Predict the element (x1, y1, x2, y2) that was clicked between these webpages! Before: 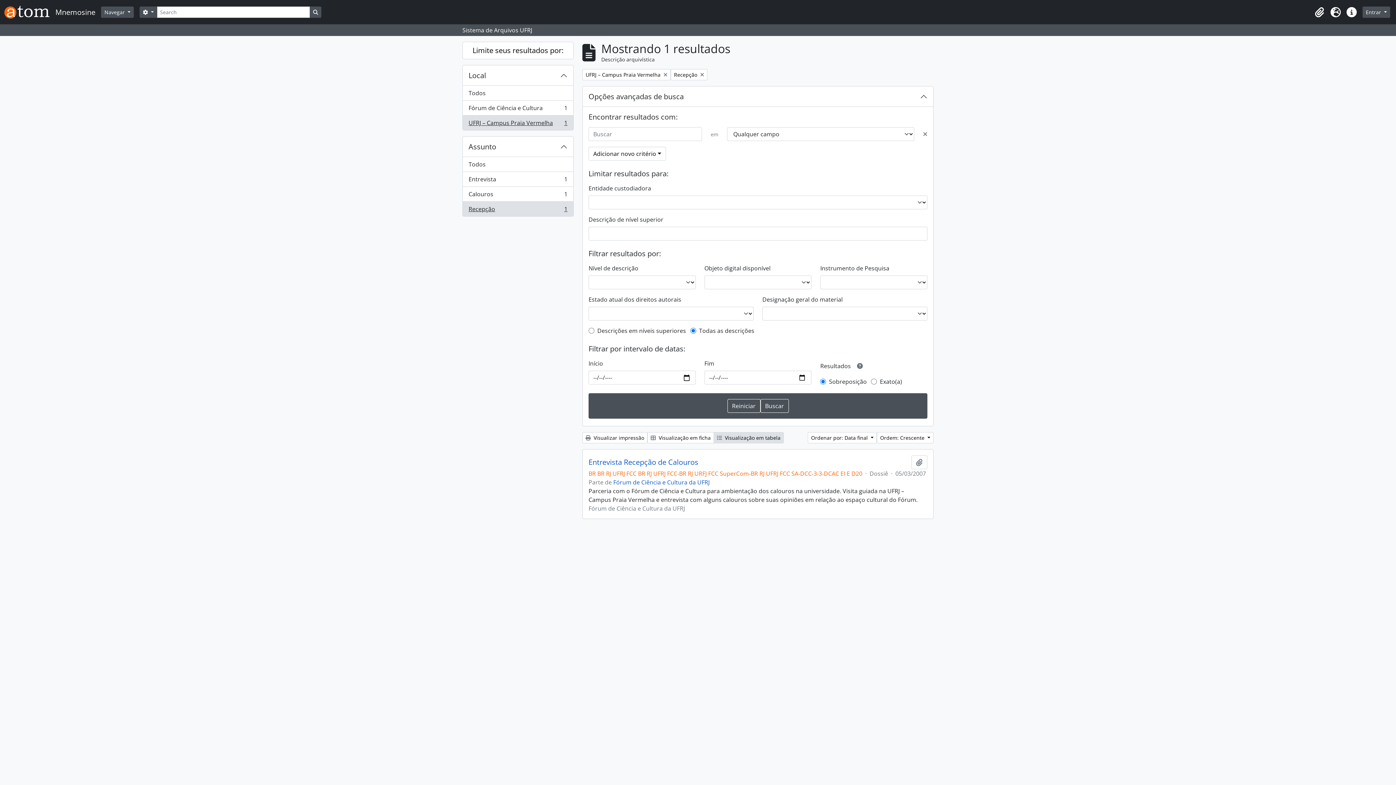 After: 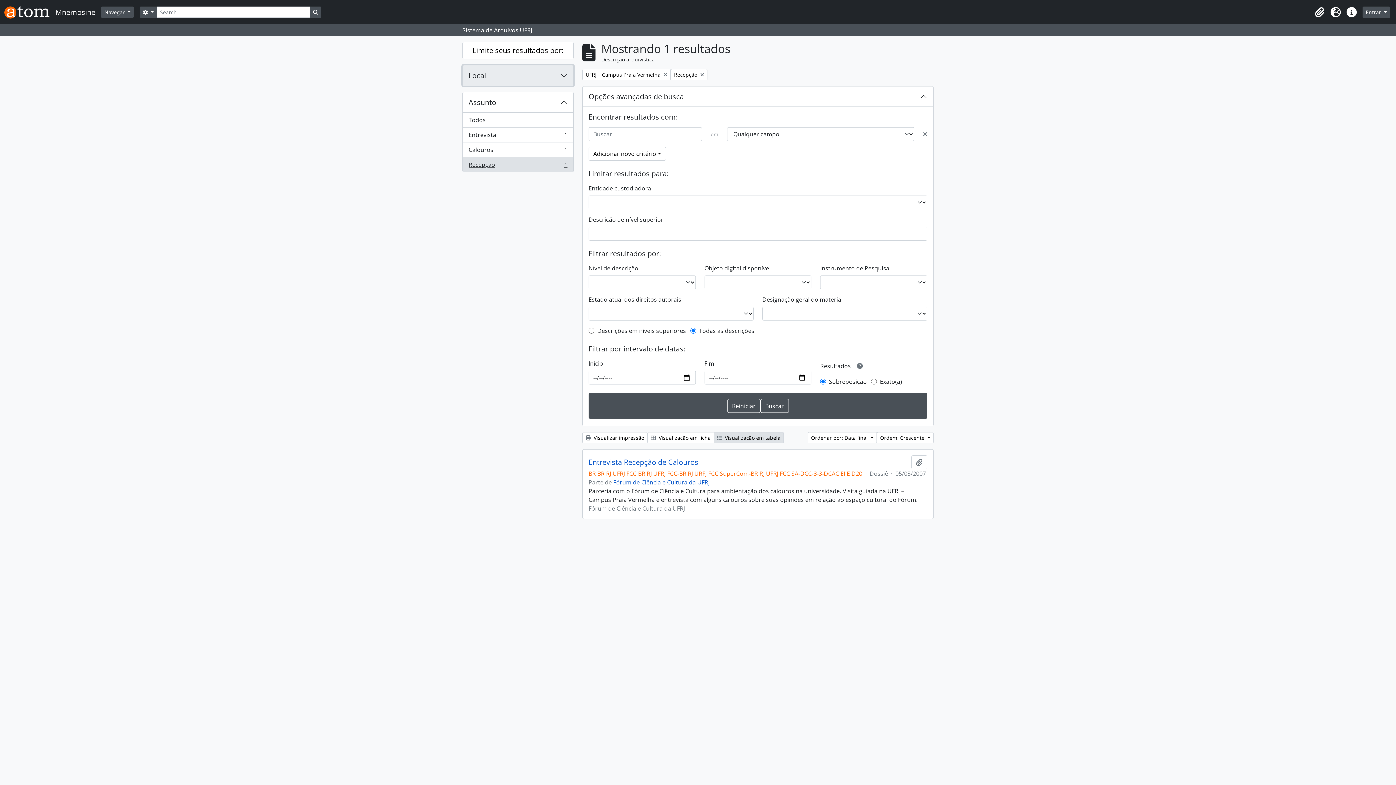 Action: label: Local bbox: (462, 65, 573, 85)